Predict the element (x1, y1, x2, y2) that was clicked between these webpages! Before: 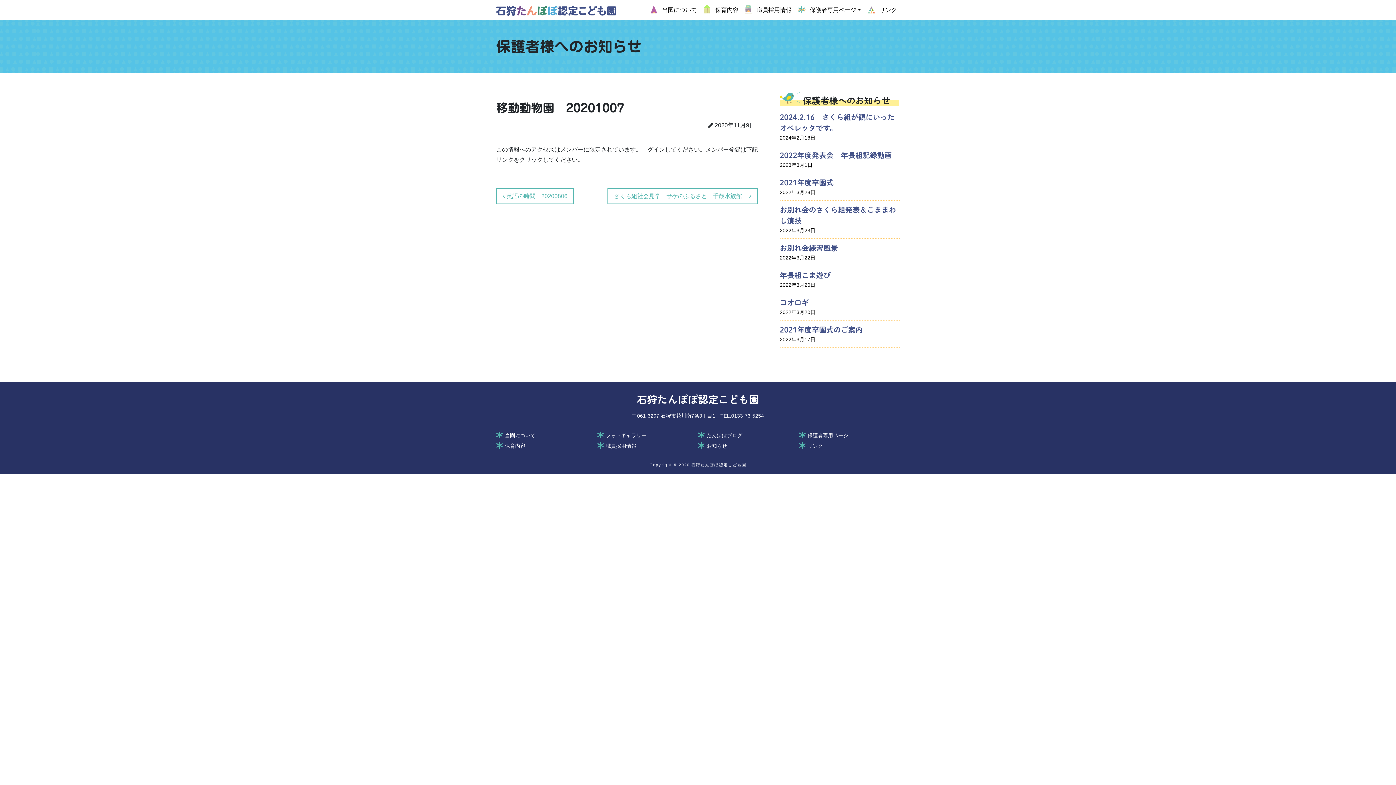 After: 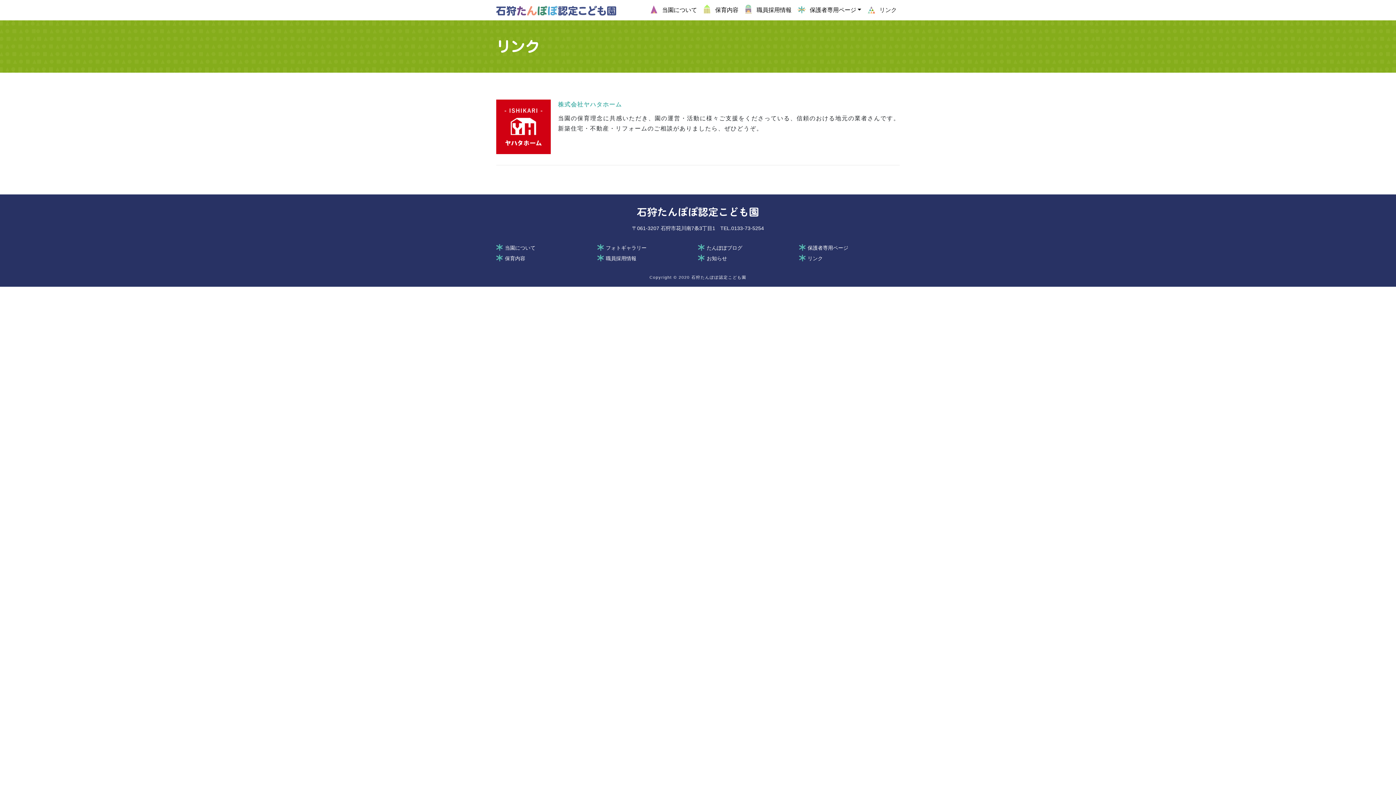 Action: label: リンク bbox: (807, 443, 823, 449)